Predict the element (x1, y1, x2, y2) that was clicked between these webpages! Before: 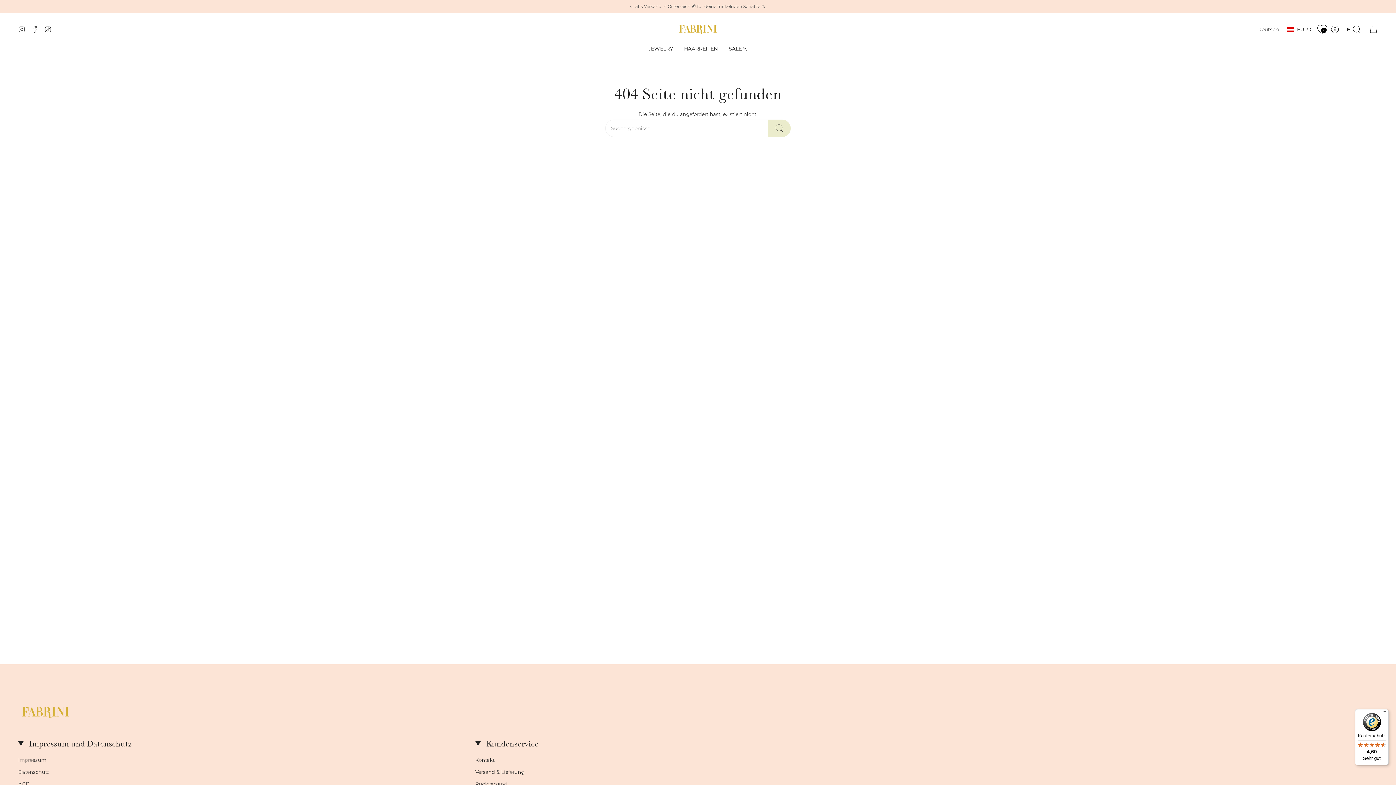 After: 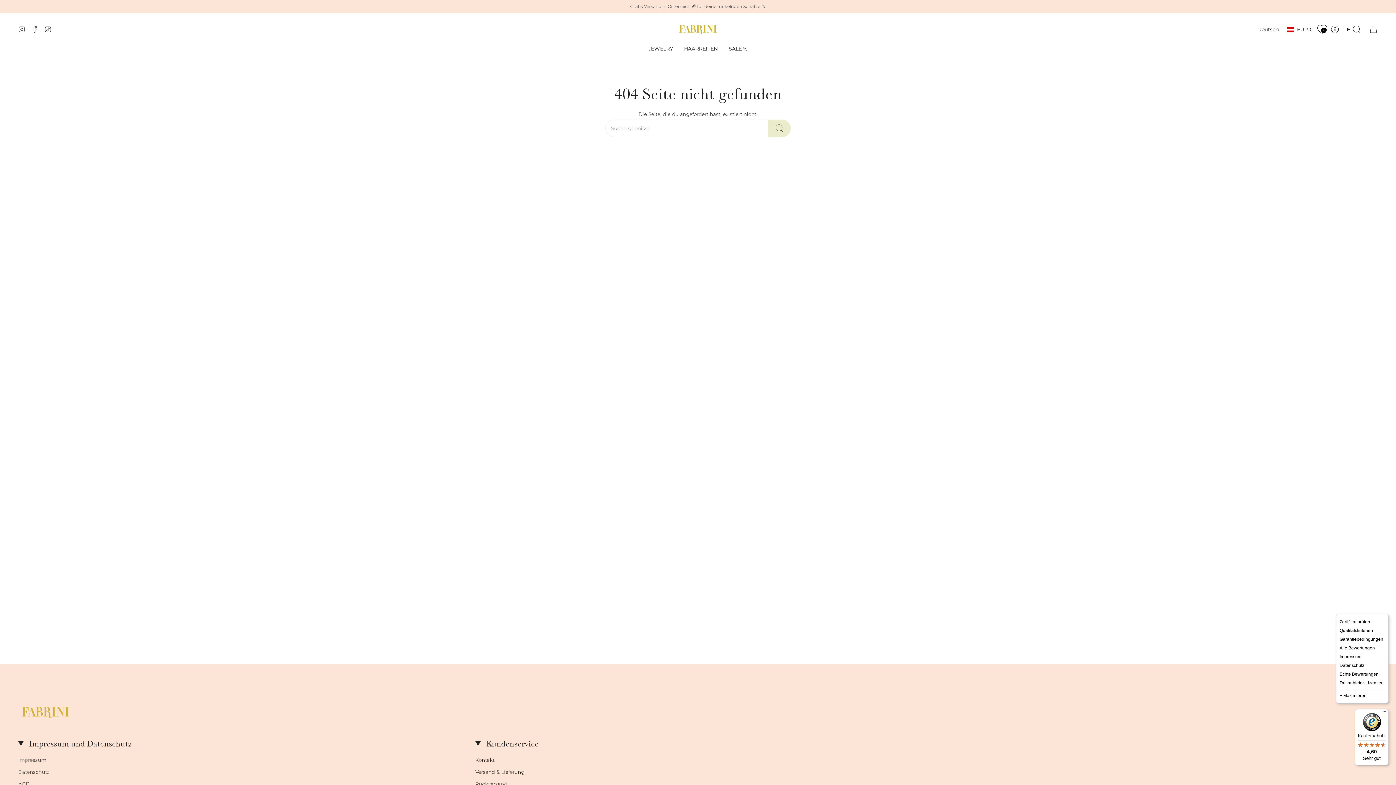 Action: label: Menü bbox: (1380, 709, 1389, 718)